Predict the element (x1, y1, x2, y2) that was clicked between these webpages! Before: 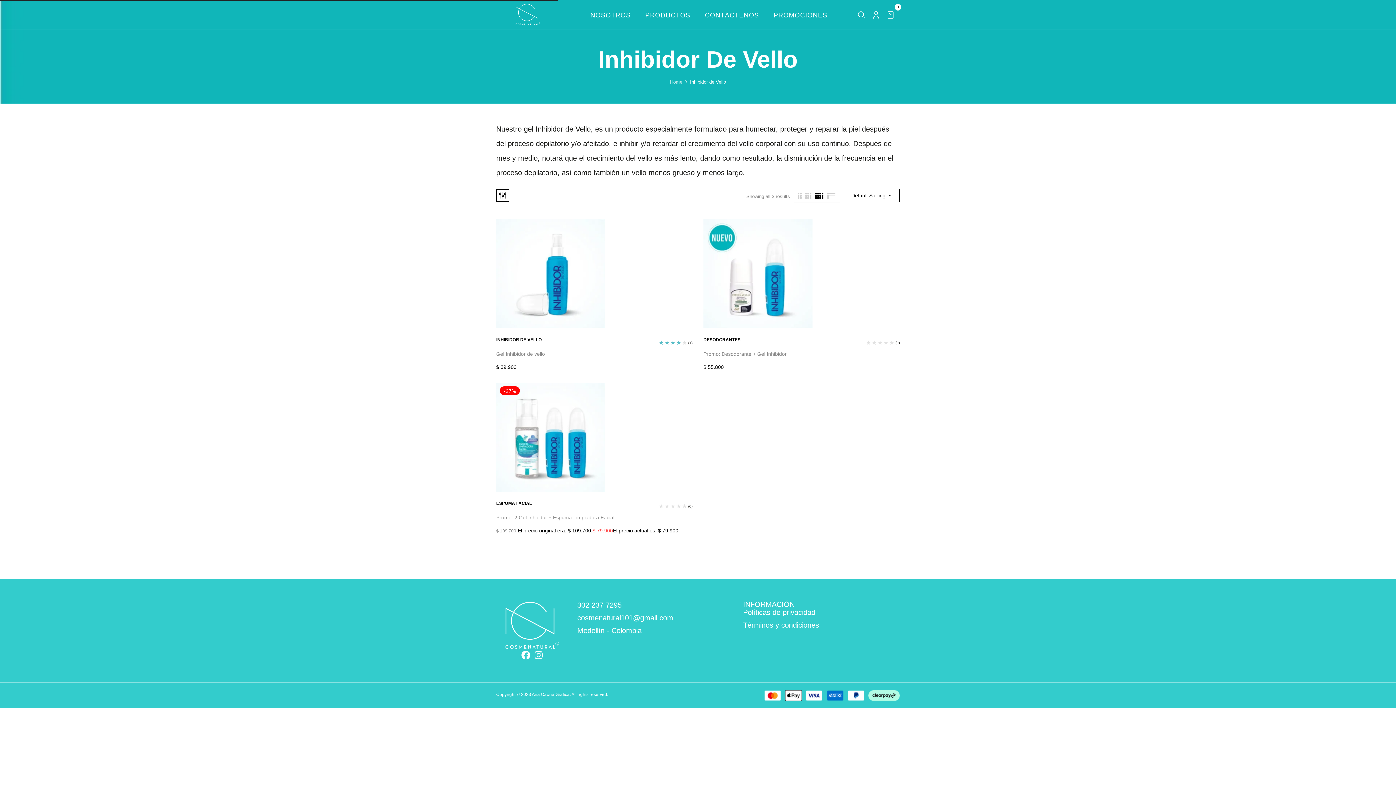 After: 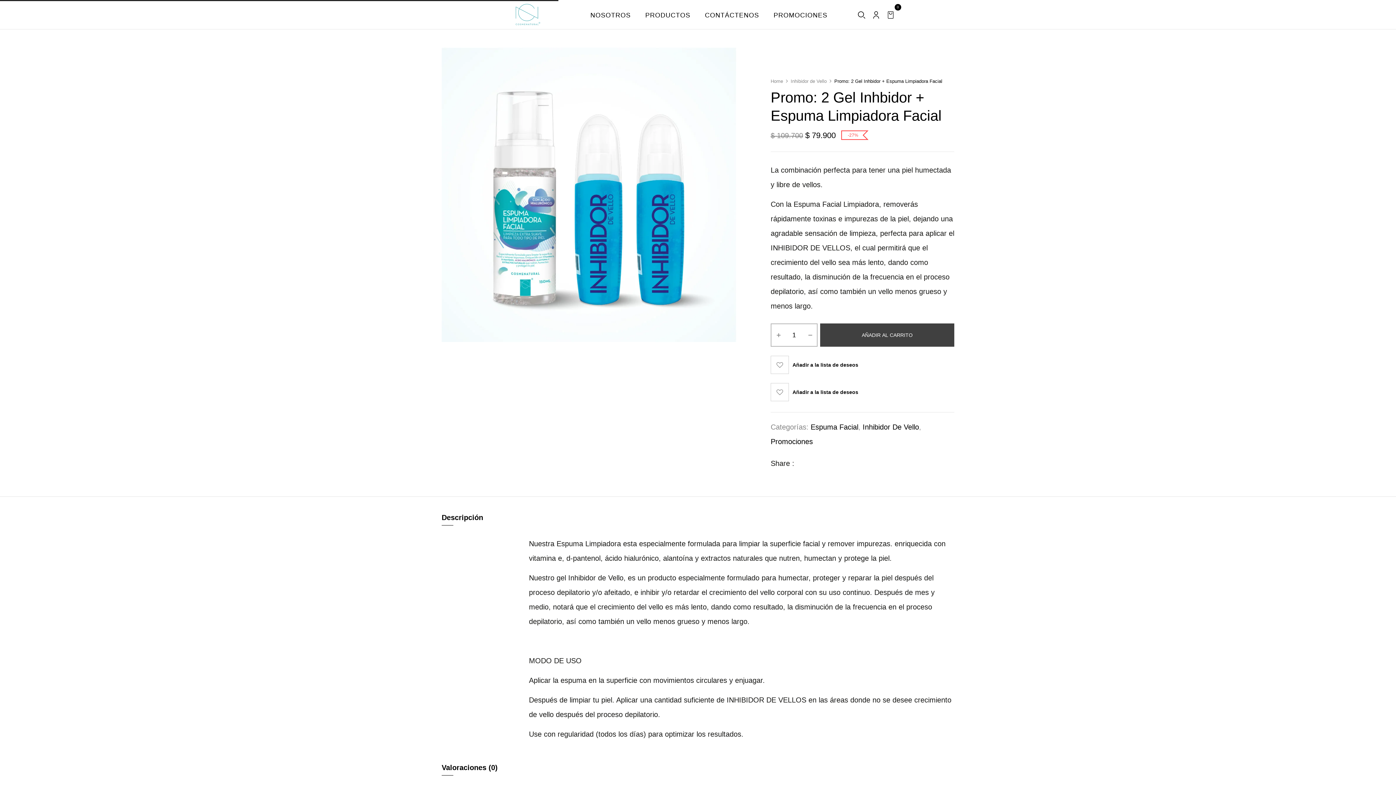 Action: bbox: (496, 514, 614, 520) label: Promo: 2 Gel Inhbidor + Espuma Limpiadora Facial